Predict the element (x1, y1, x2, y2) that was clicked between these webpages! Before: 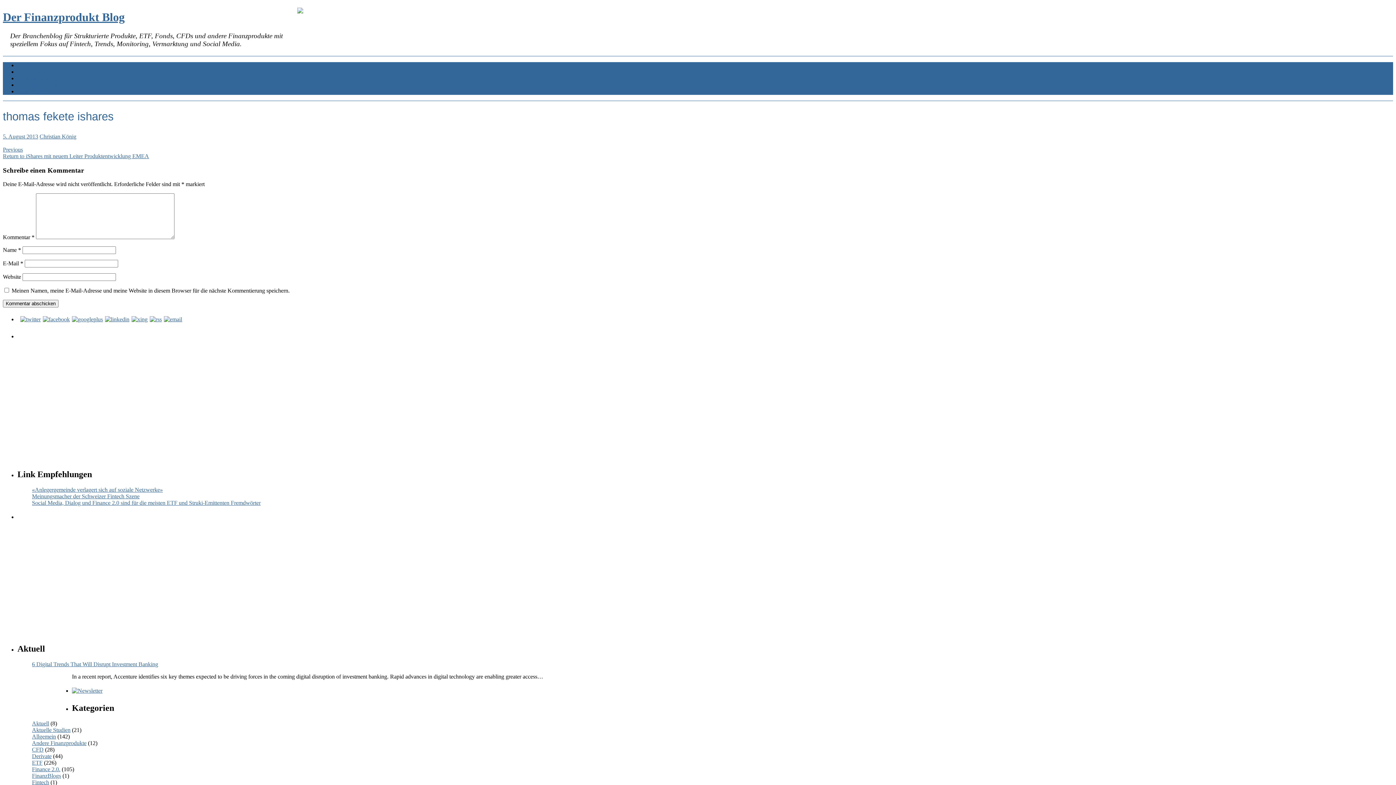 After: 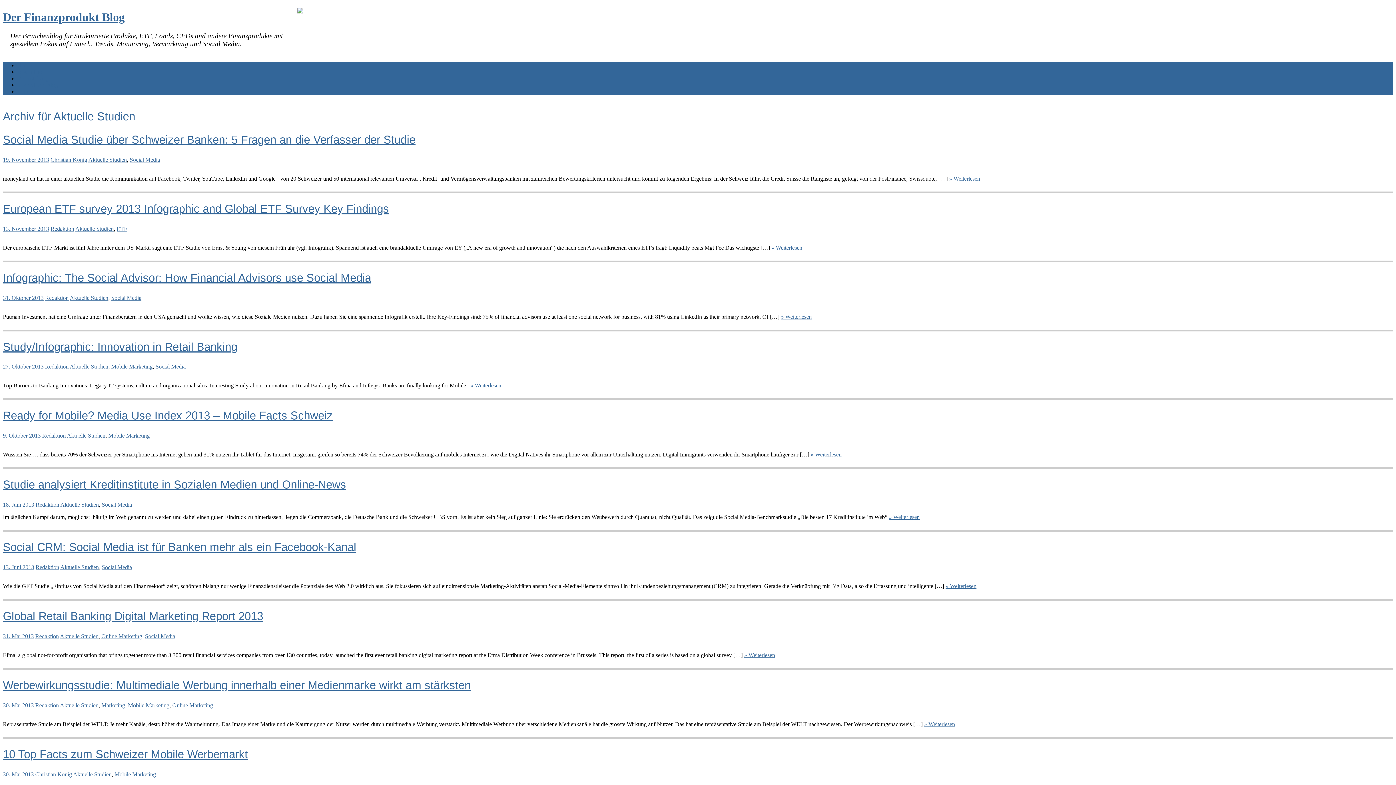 Action: bbox: (32, 727, 70, 733) label: Aktuelle Studien